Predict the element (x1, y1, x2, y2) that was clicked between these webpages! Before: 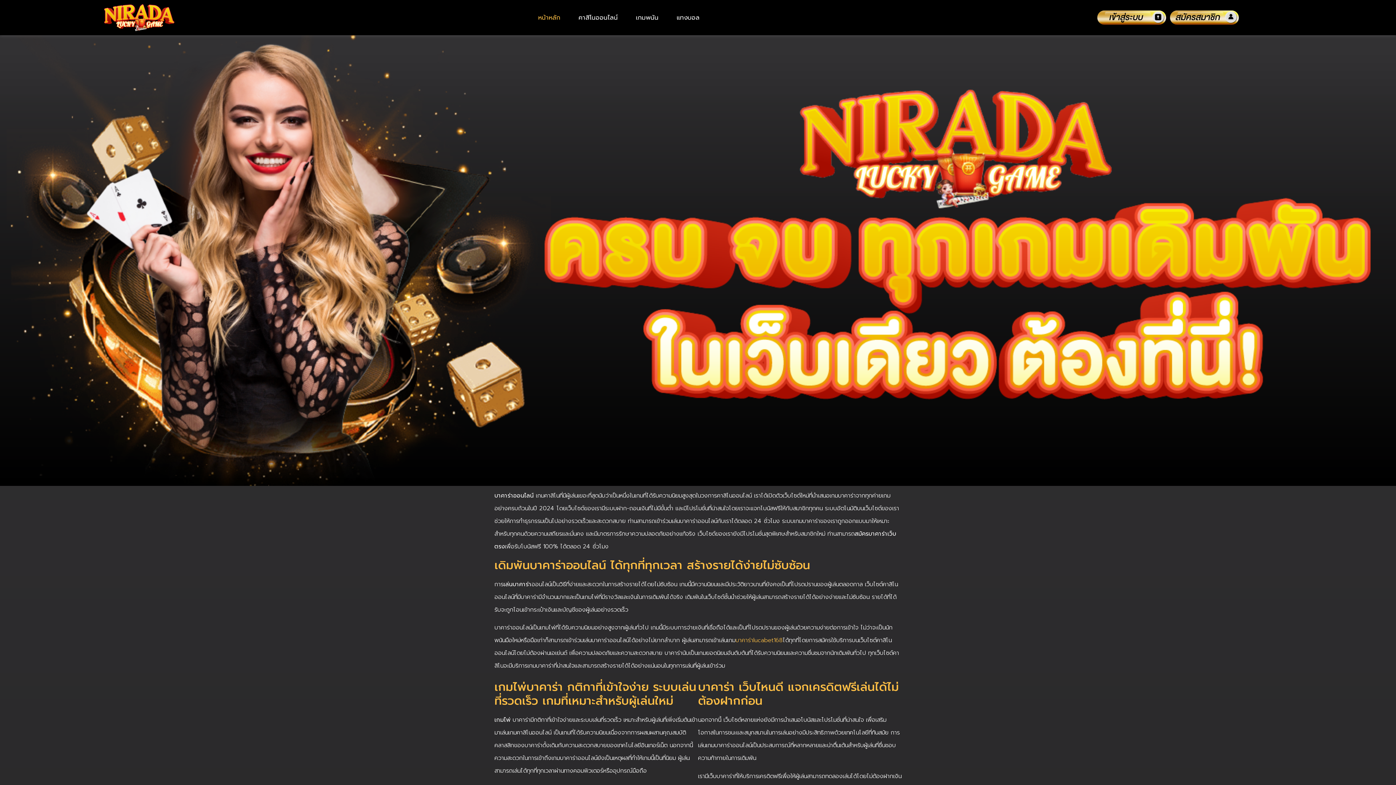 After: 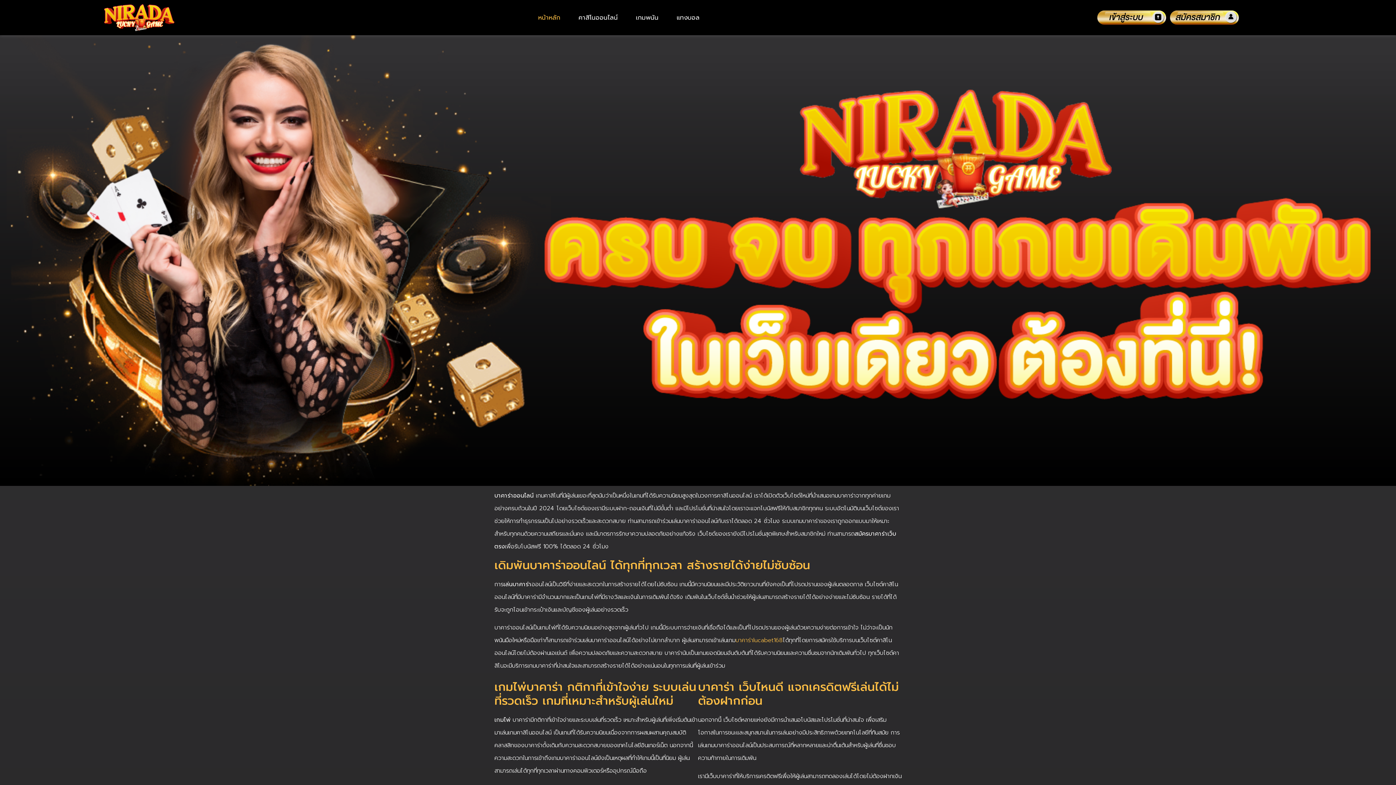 Action: bbox: (531, 6, 567, 28) label: หน้าหลัก